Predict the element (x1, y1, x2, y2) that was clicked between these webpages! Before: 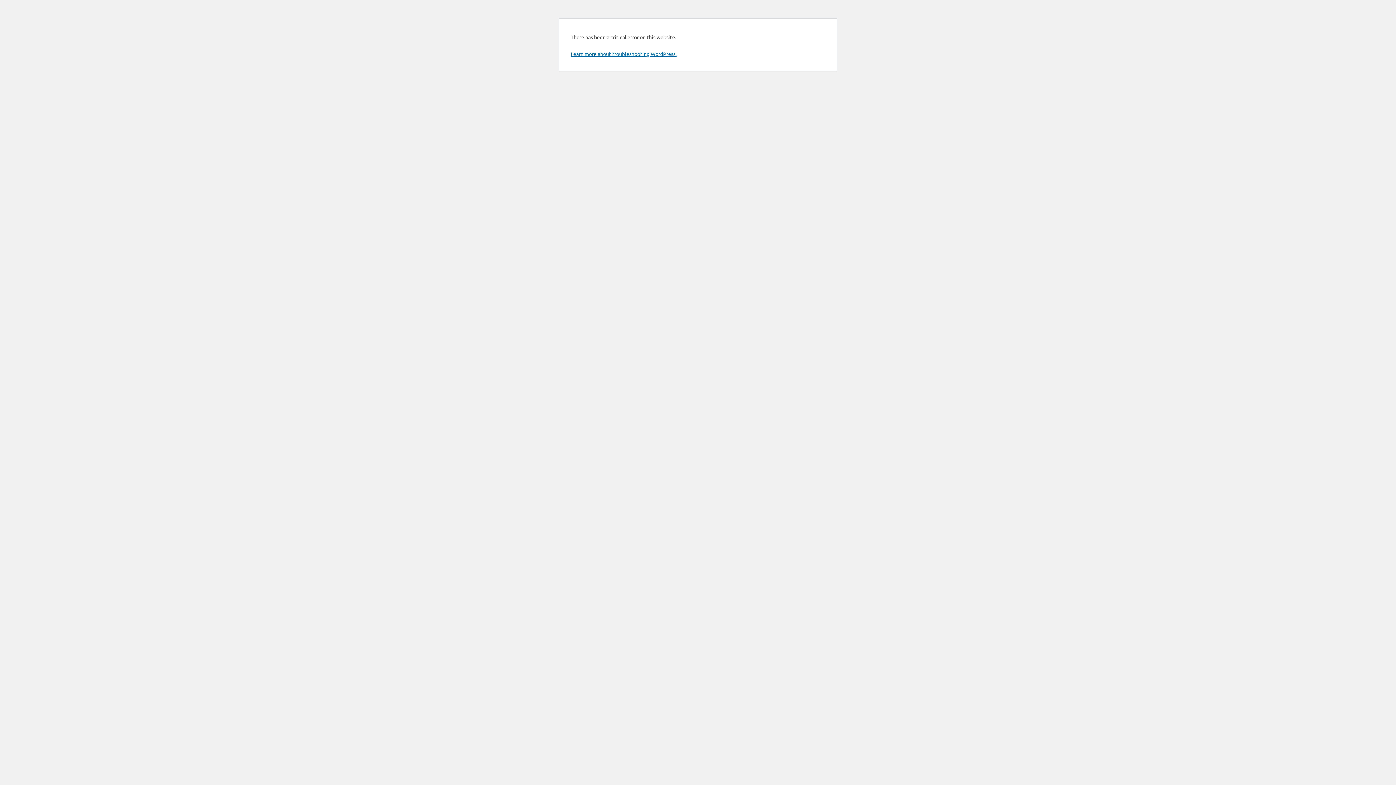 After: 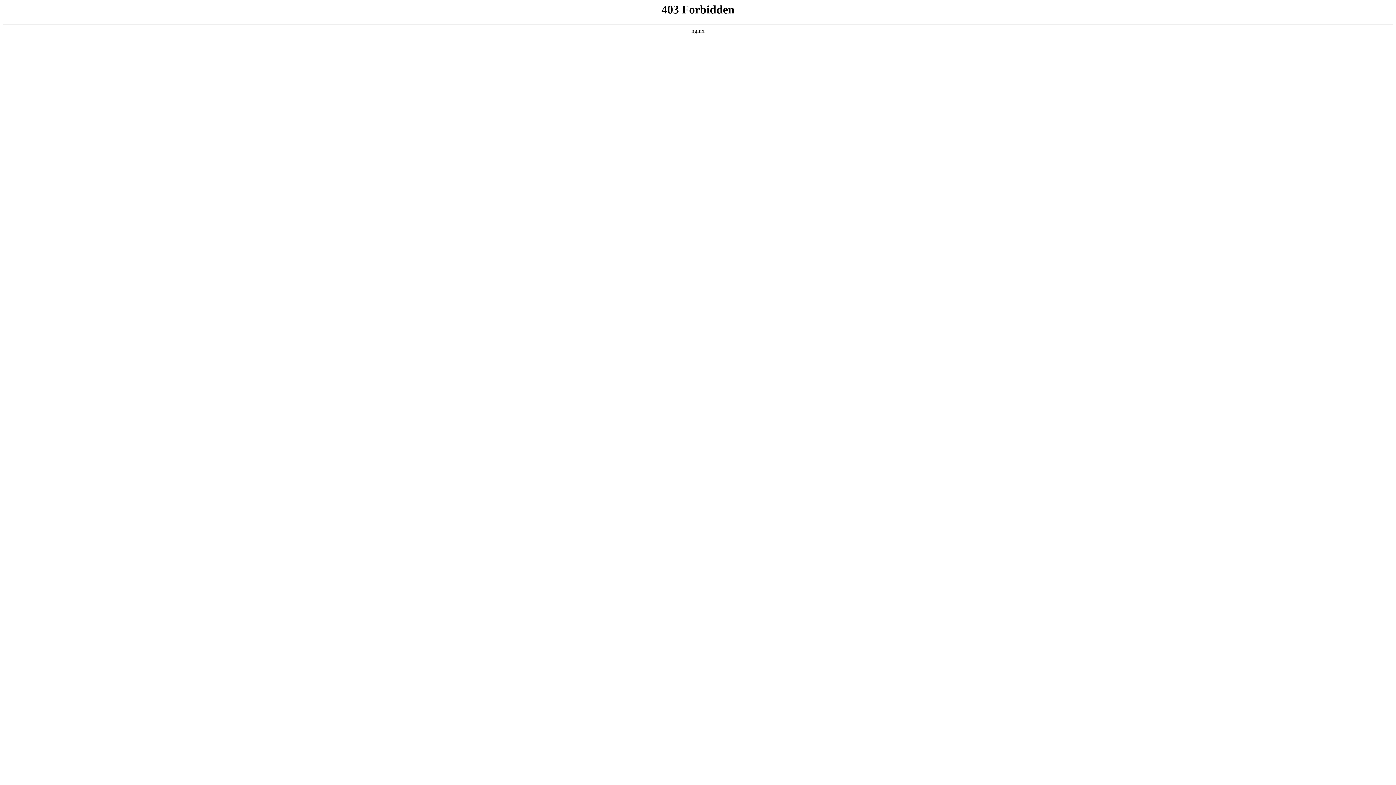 Action: bbox: (570, 50, 676, 57) label: Learn more about troubleshooting WordPress.